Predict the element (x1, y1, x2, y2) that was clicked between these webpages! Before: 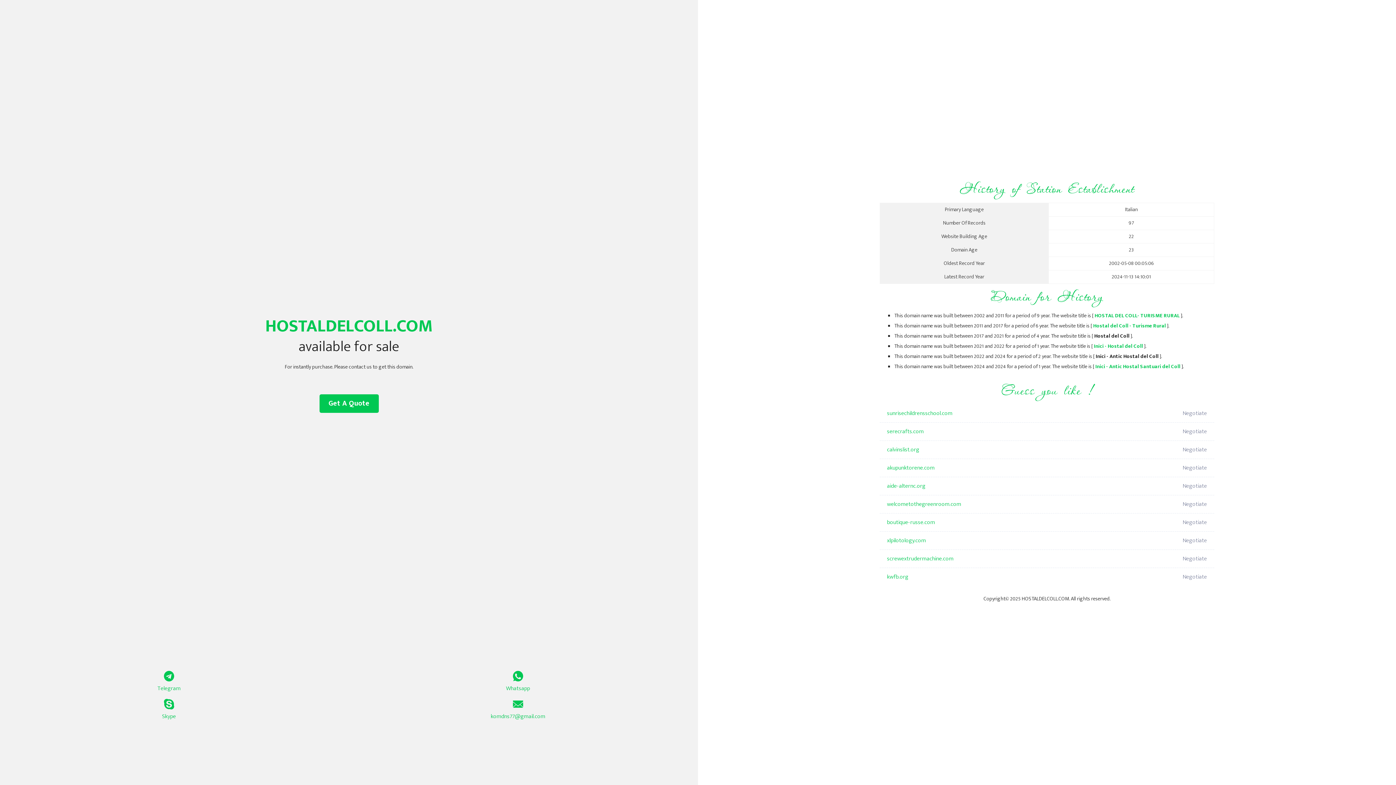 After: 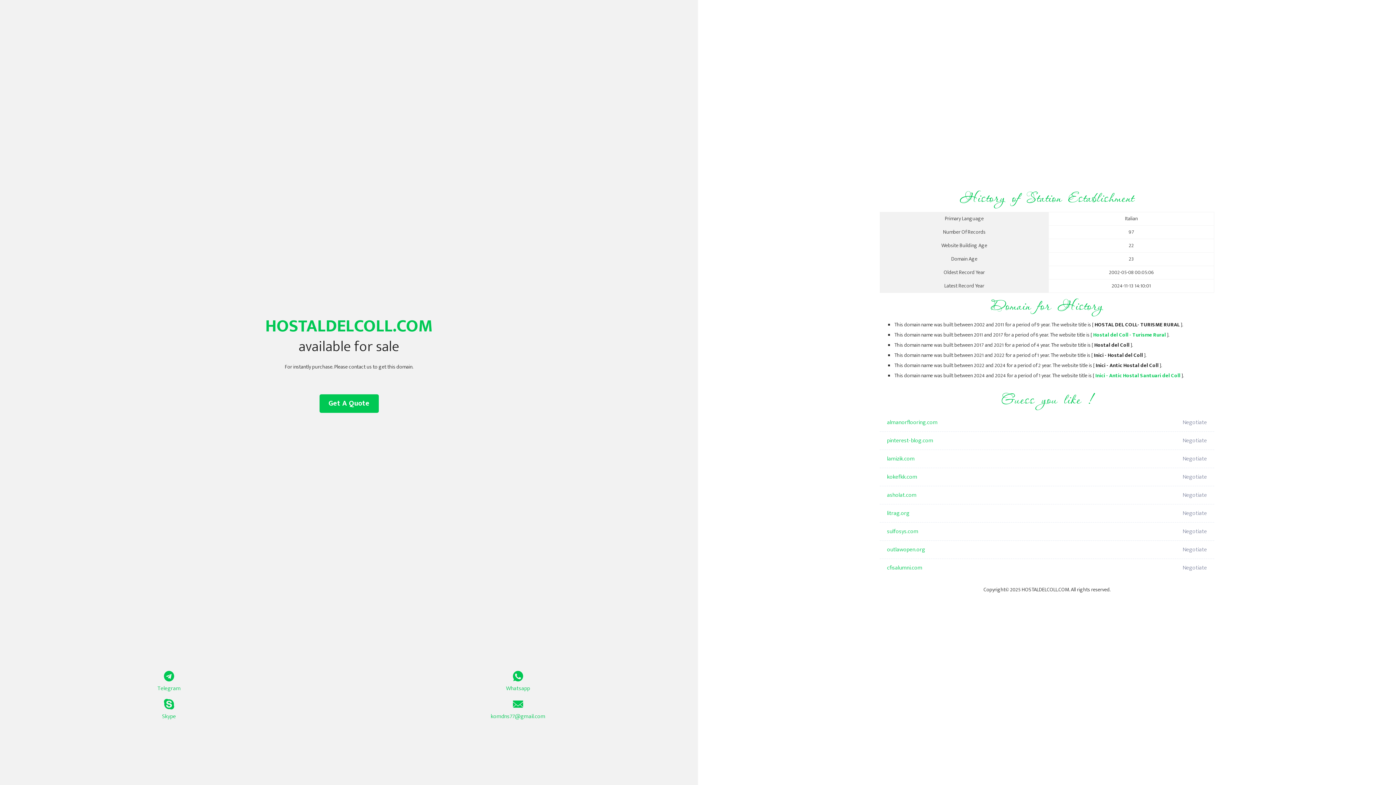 Action: label: Inici - Antic Hostal Santuari del Coll bbox: (1095, 362, 1180, 371)